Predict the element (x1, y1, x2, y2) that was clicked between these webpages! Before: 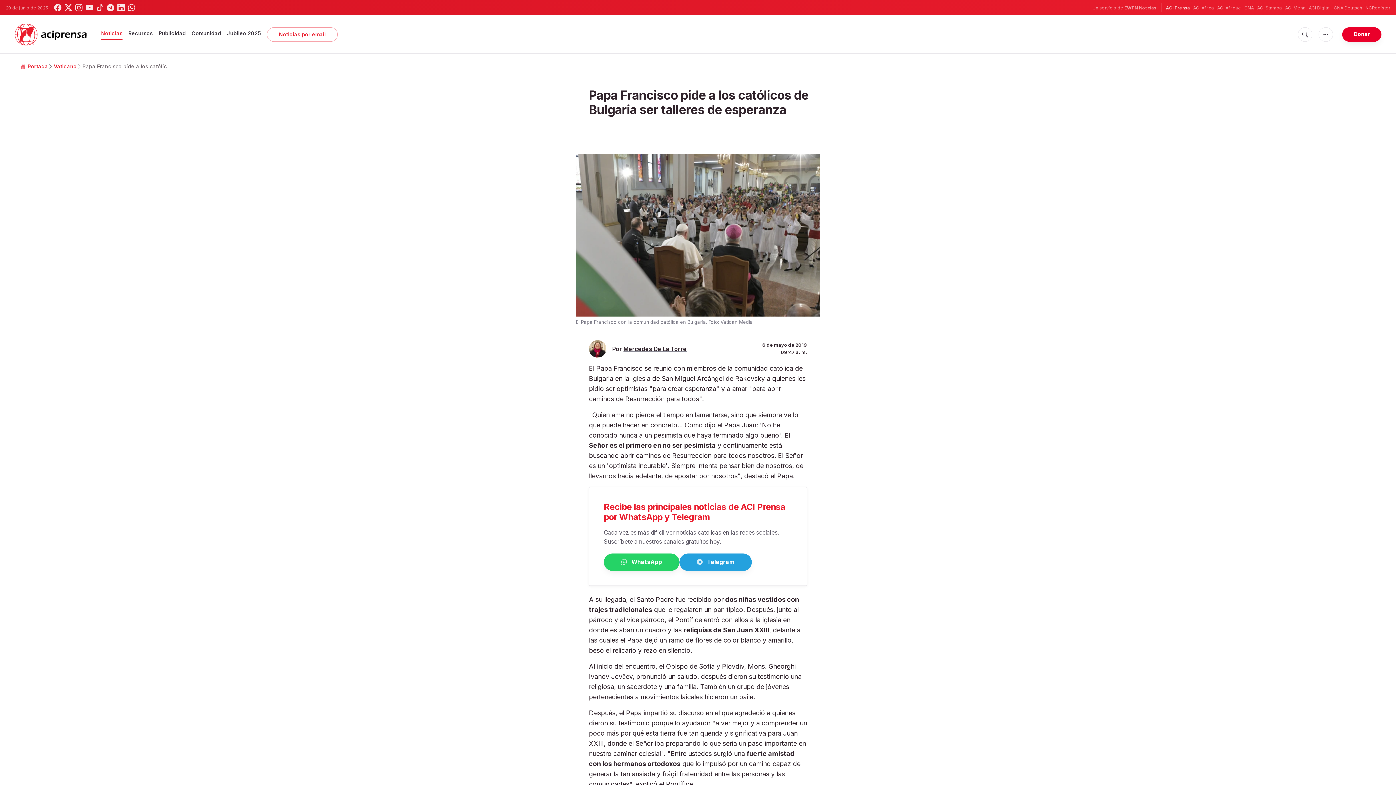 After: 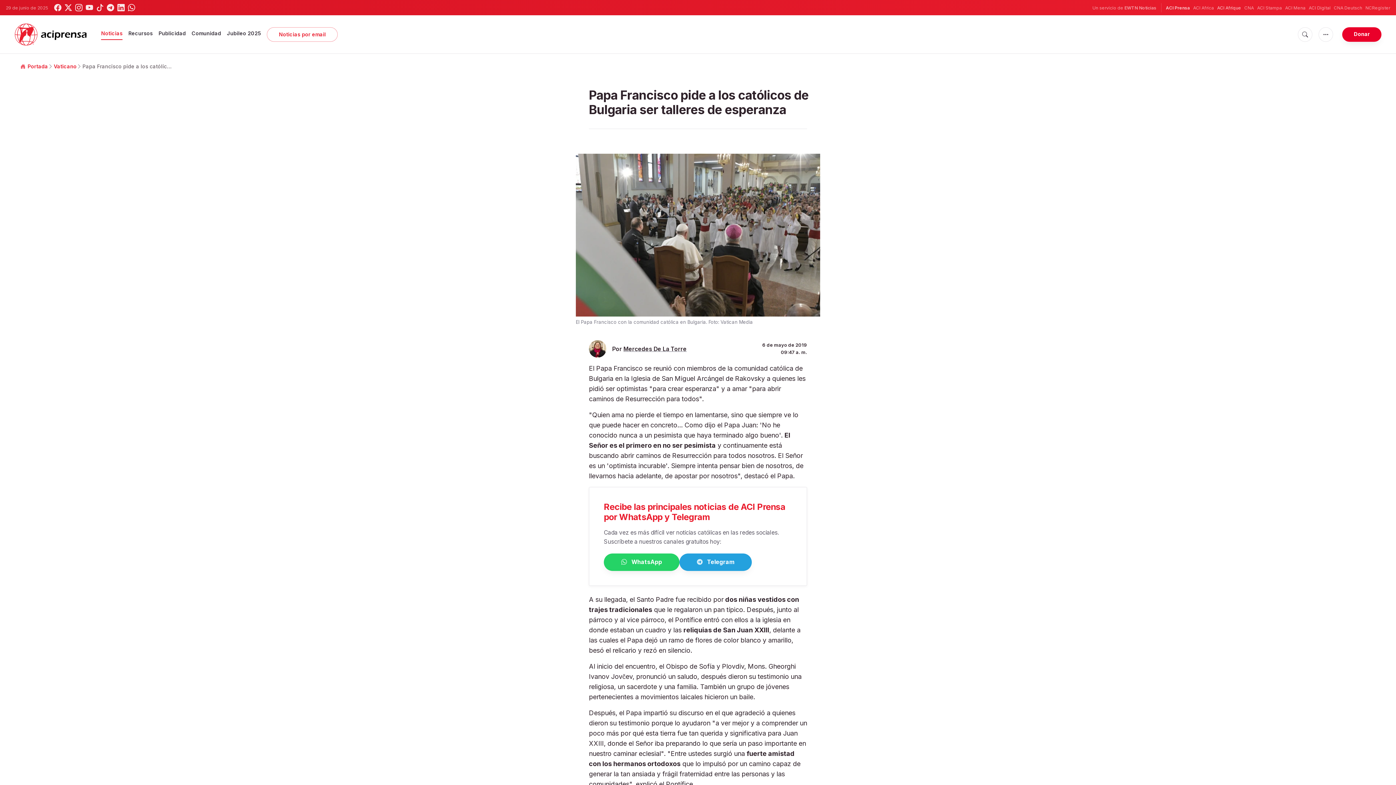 Action: bbox: (1217, 4, 1241, 11) label: ACI Afrique